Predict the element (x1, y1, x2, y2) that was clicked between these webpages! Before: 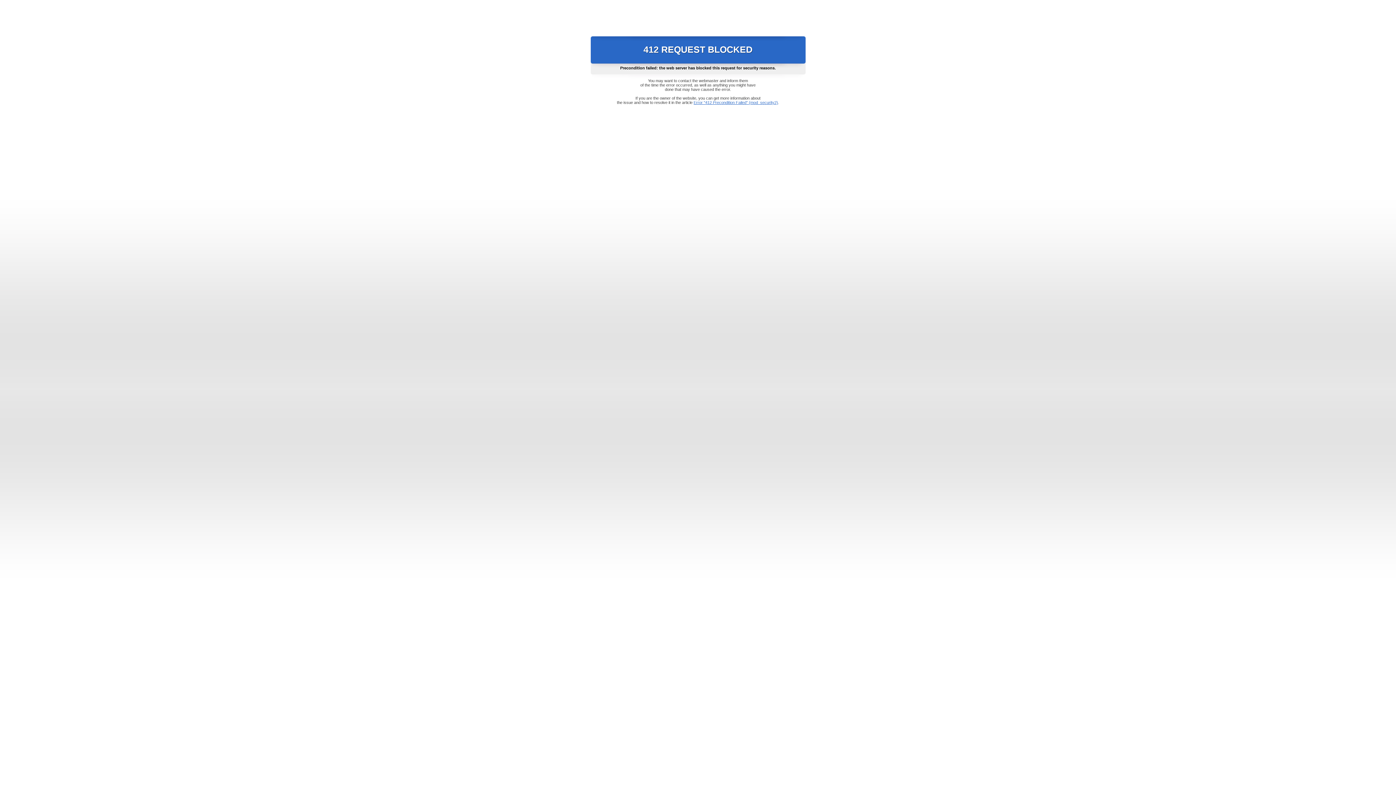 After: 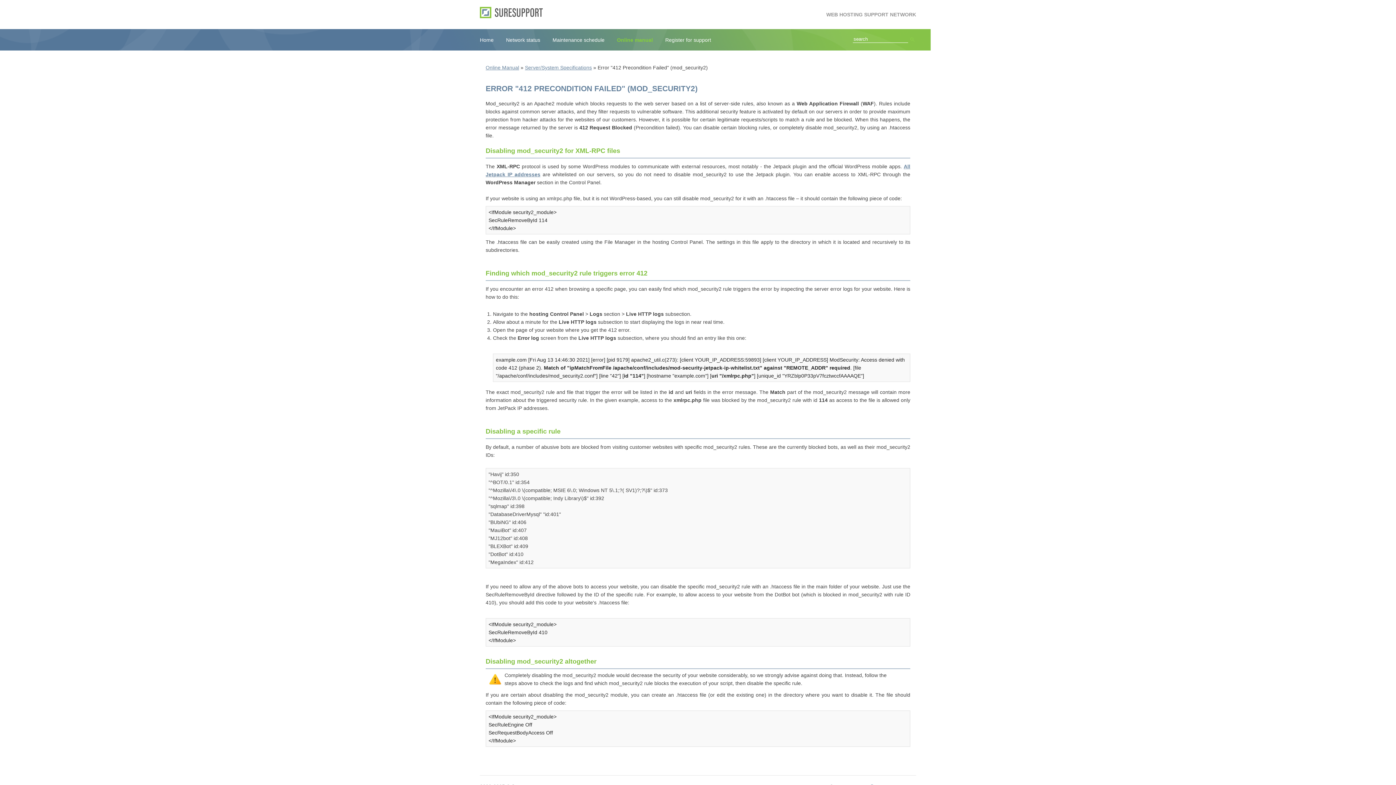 Action: label: Error "412 Precondition Failed" (mod_security2) bbox: (693, 100, 778, 104)